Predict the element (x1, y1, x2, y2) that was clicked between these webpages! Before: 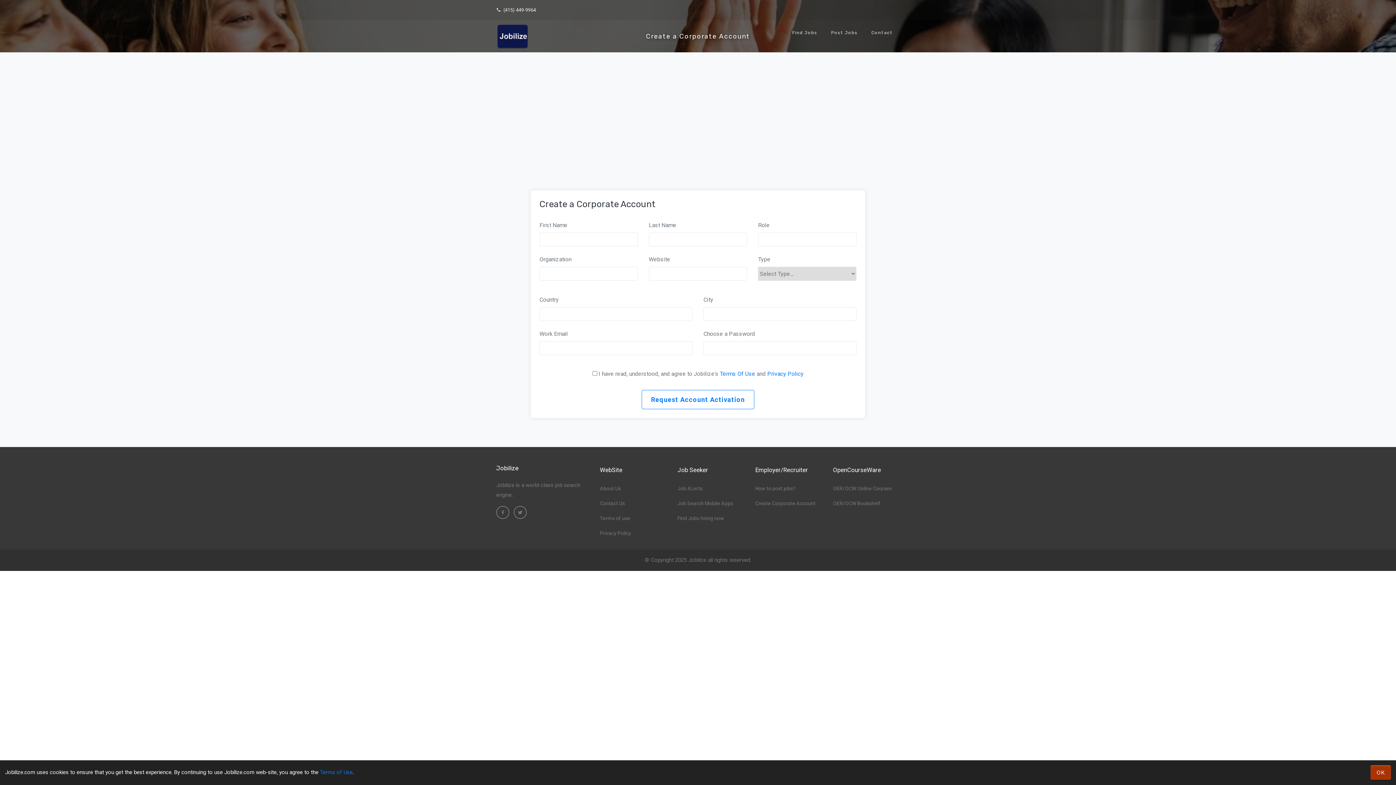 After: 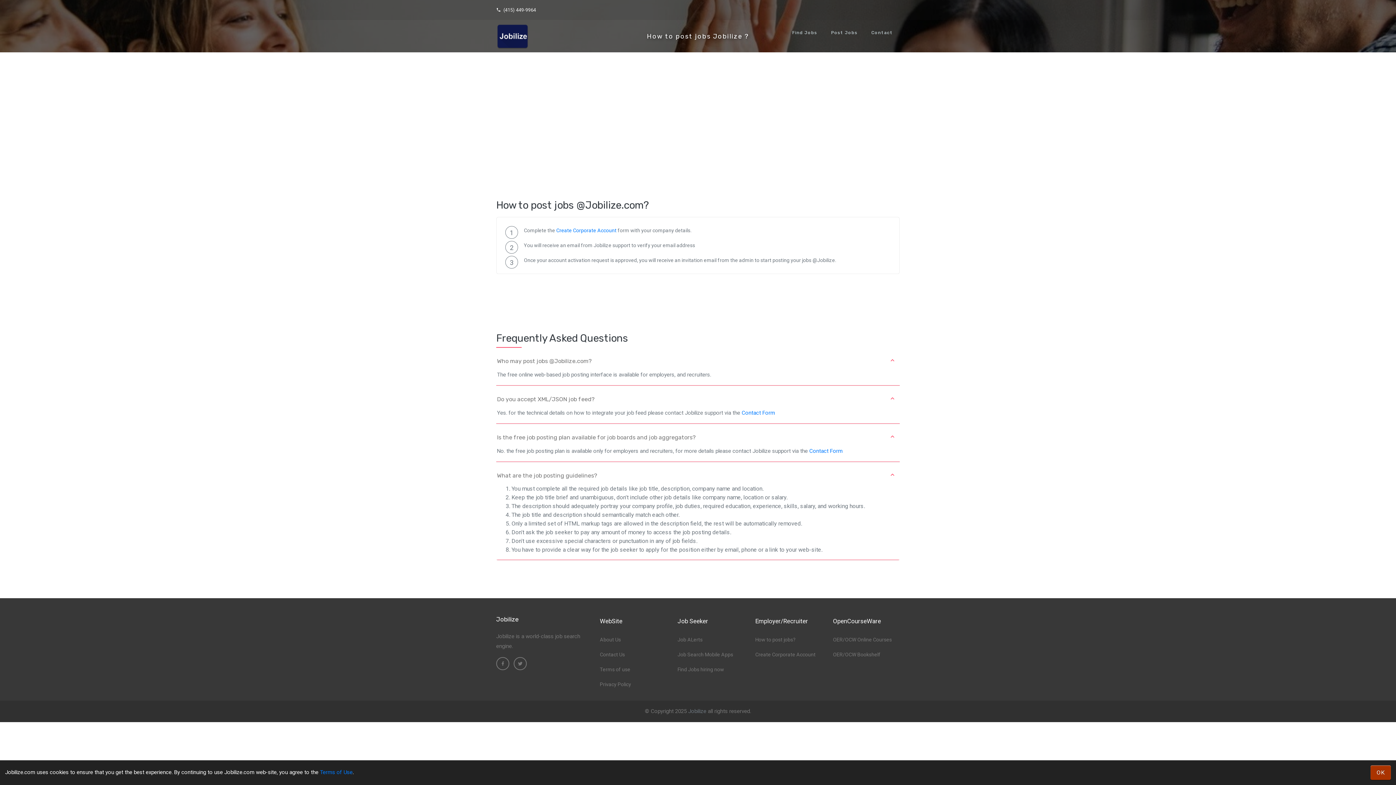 Action: label: Post Jobs bbox: (826, 20, 862, 45)